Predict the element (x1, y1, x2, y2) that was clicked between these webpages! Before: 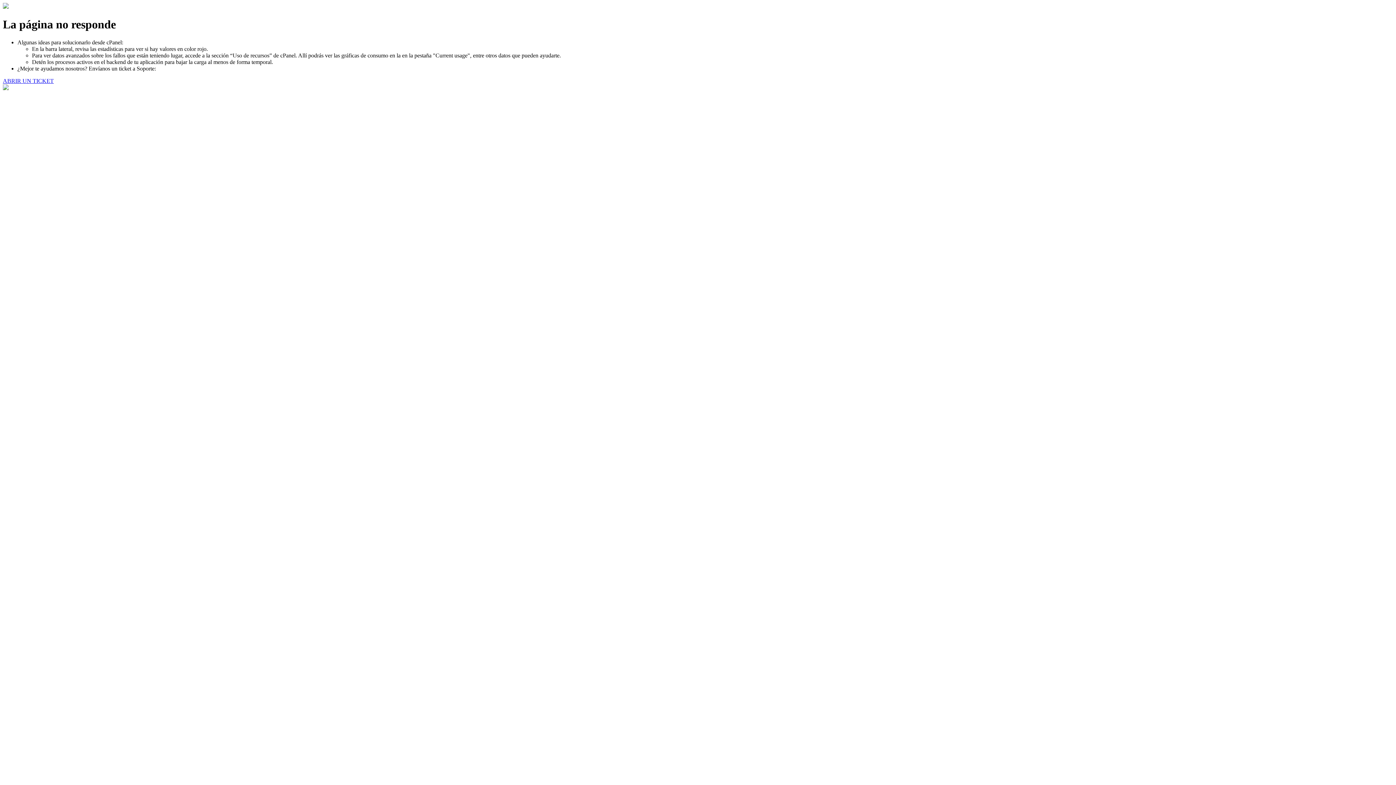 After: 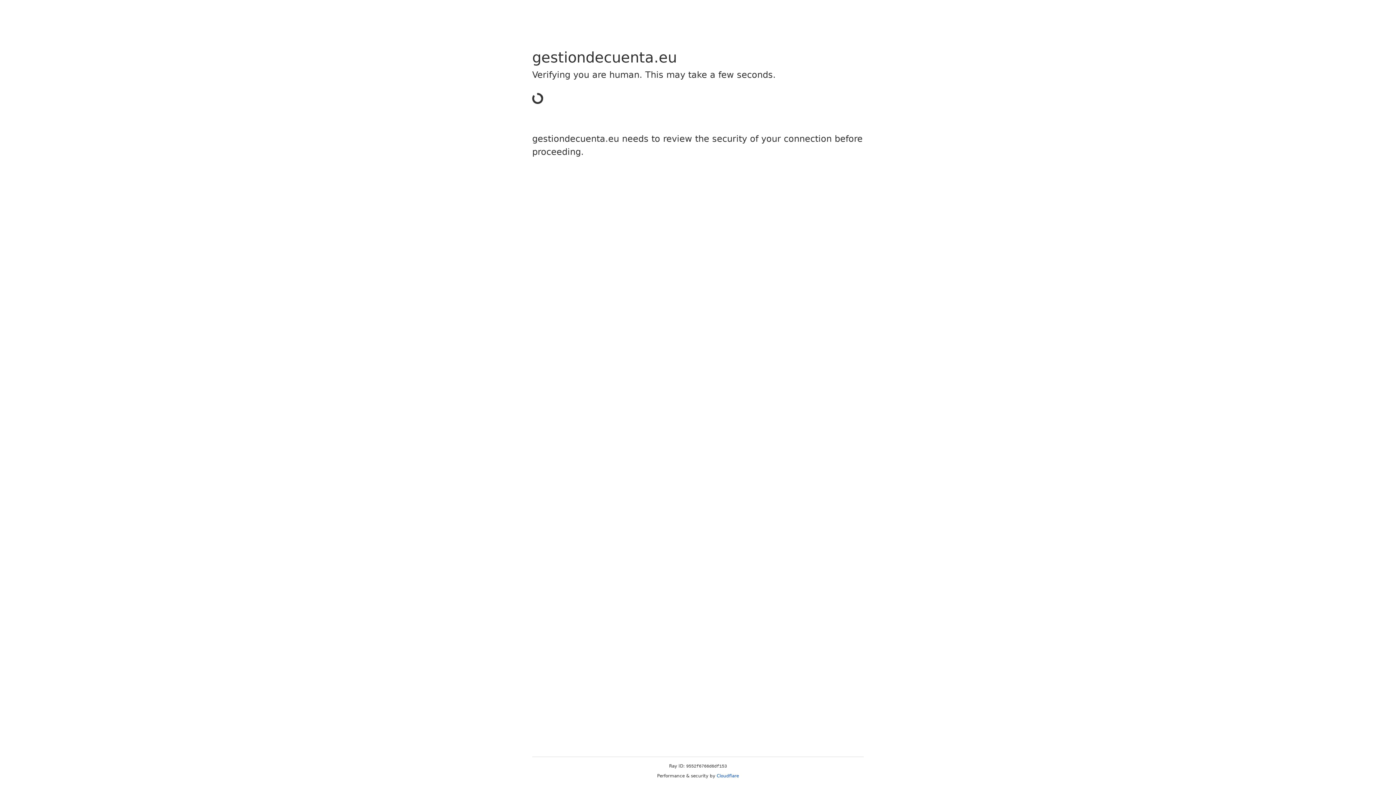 Action: bbox: (2, 77, 53, 83) label: ABRIR UN TICKET